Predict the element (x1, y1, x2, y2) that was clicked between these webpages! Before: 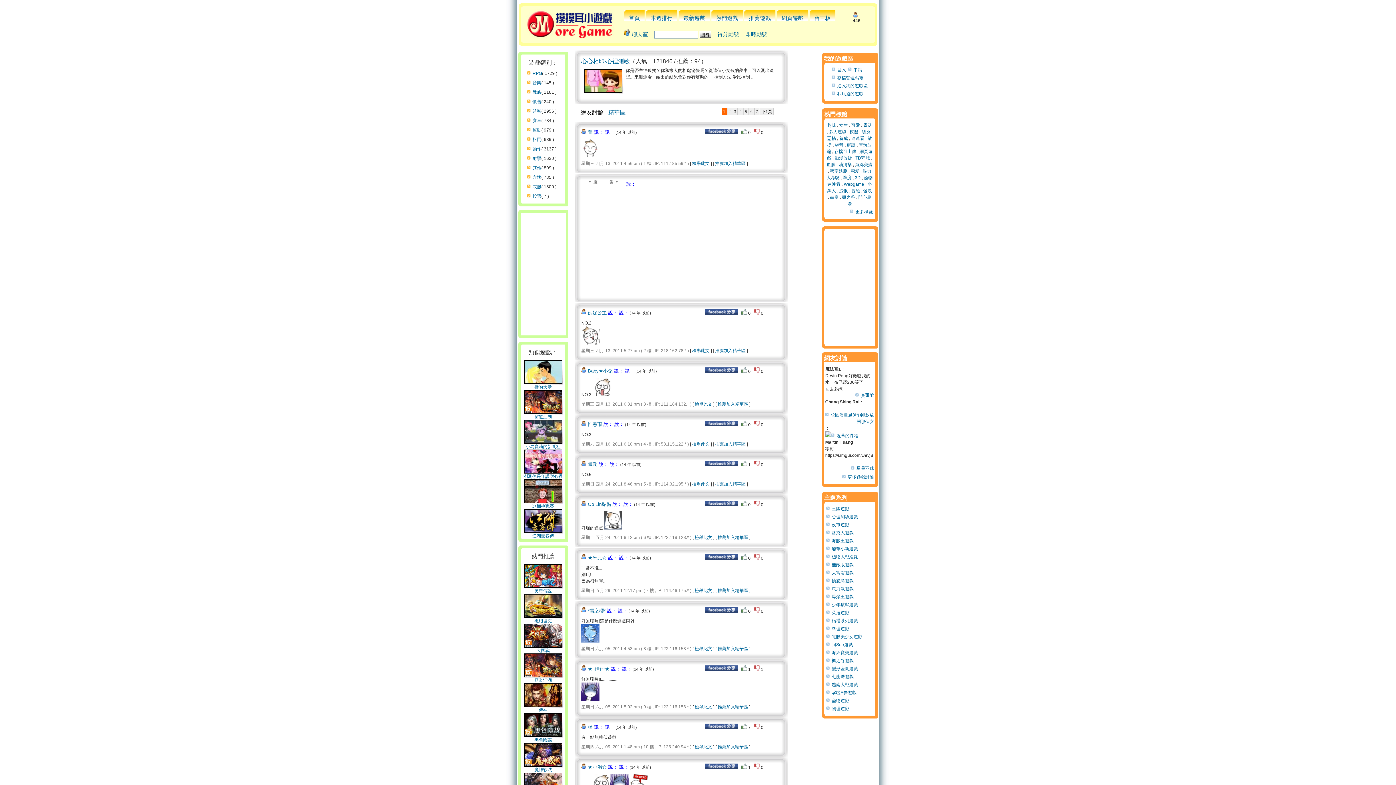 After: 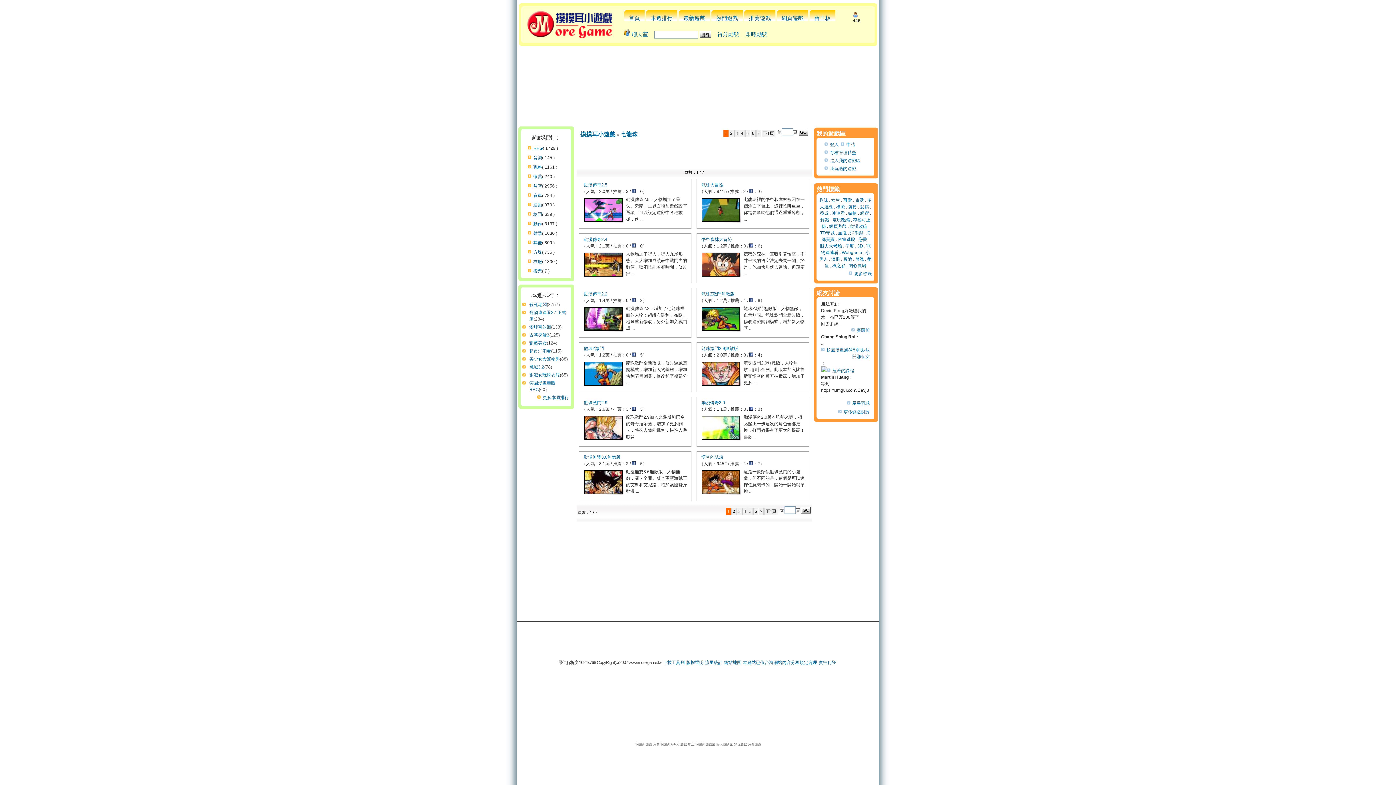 Action: label: 七龍珠遊戲 bbox: (826, 674, 853, 679)